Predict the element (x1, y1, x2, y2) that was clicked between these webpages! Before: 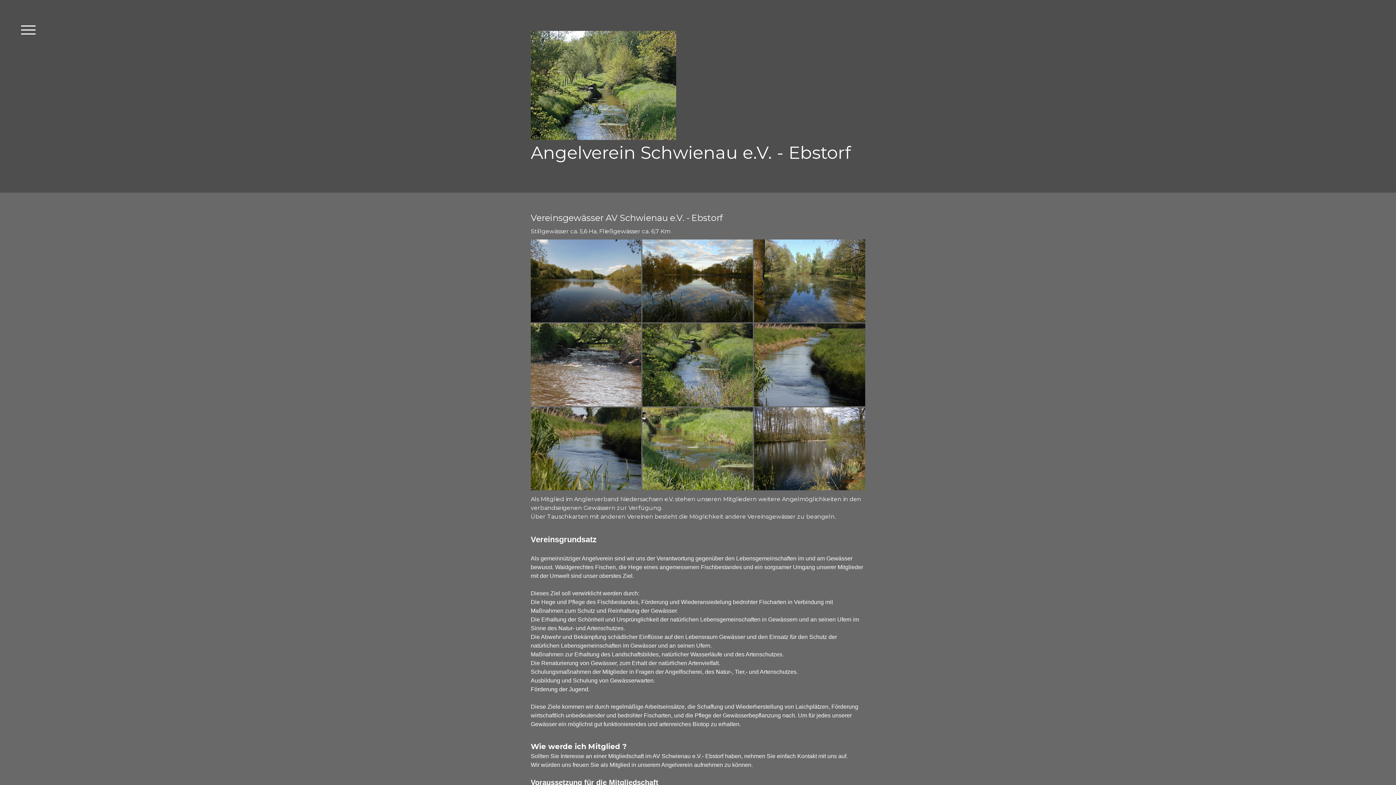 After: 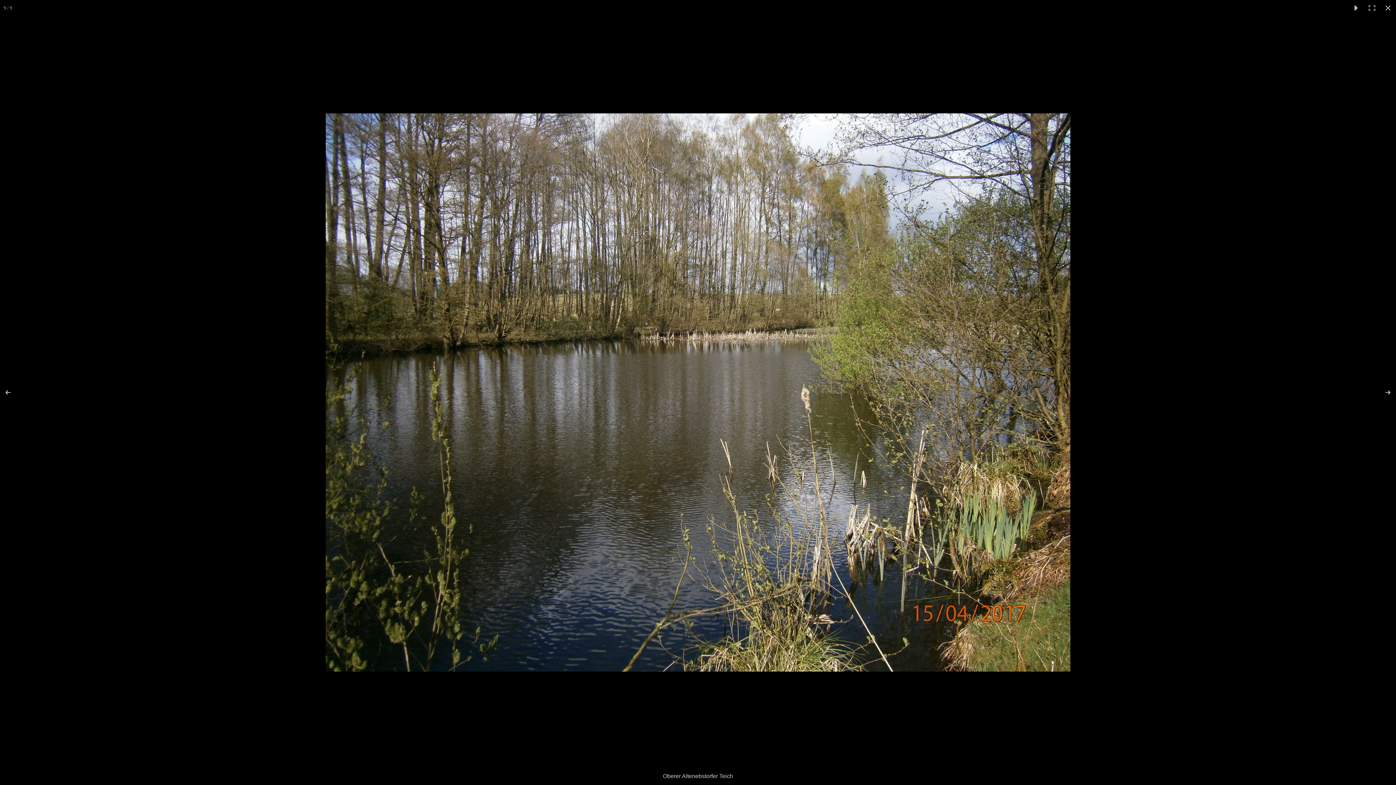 Action: bbox: (754, 407, 865, 490)